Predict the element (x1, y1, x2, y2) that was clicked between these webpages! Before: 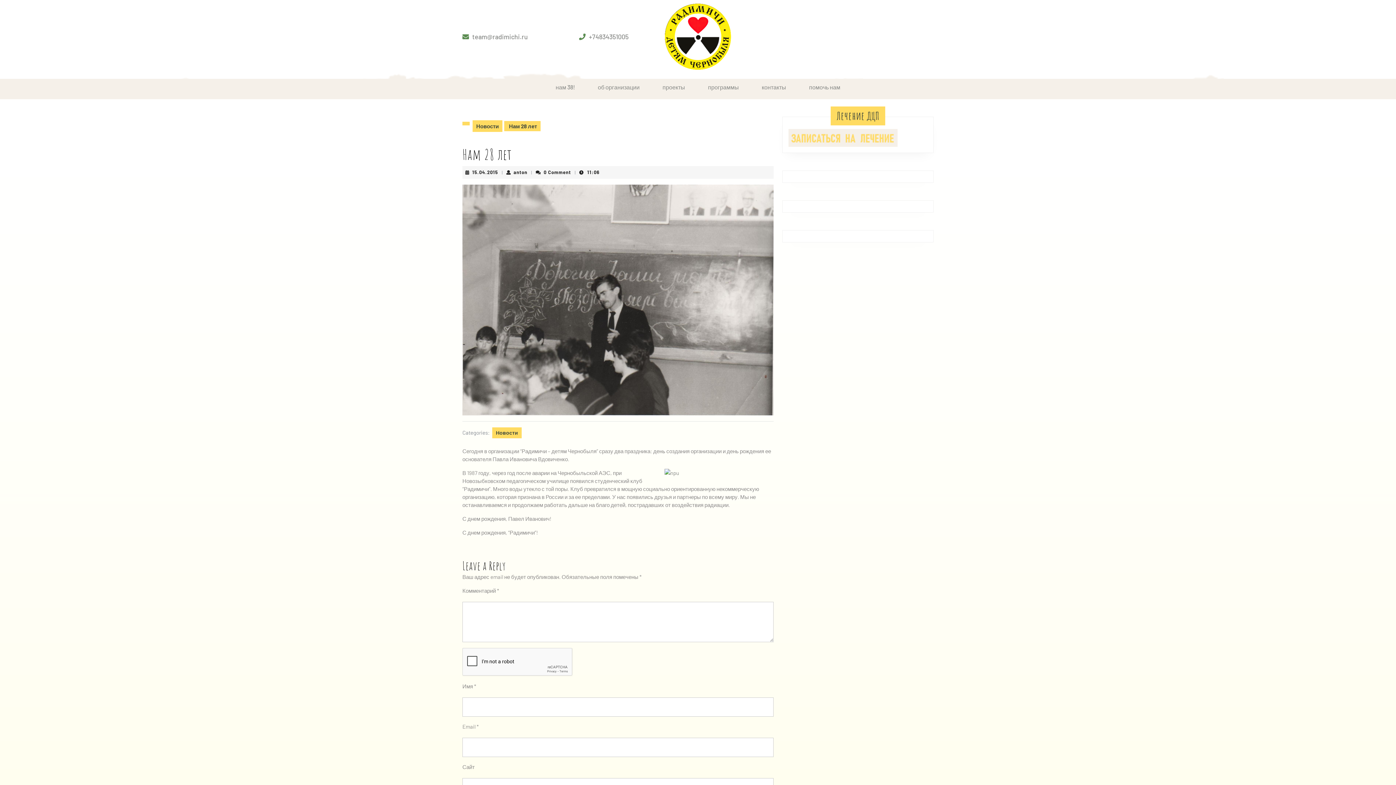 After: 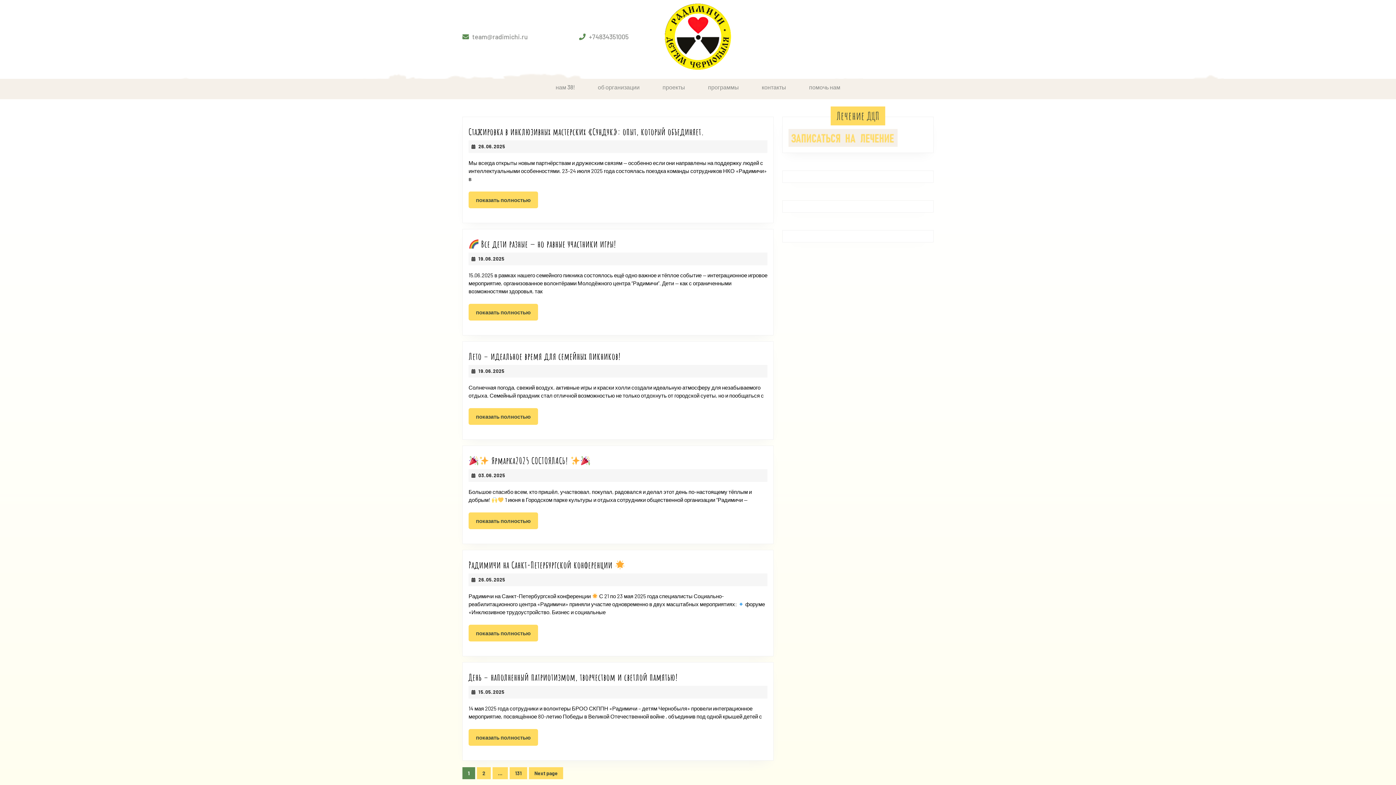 Action: bbox: (665, 32, 731, 39)